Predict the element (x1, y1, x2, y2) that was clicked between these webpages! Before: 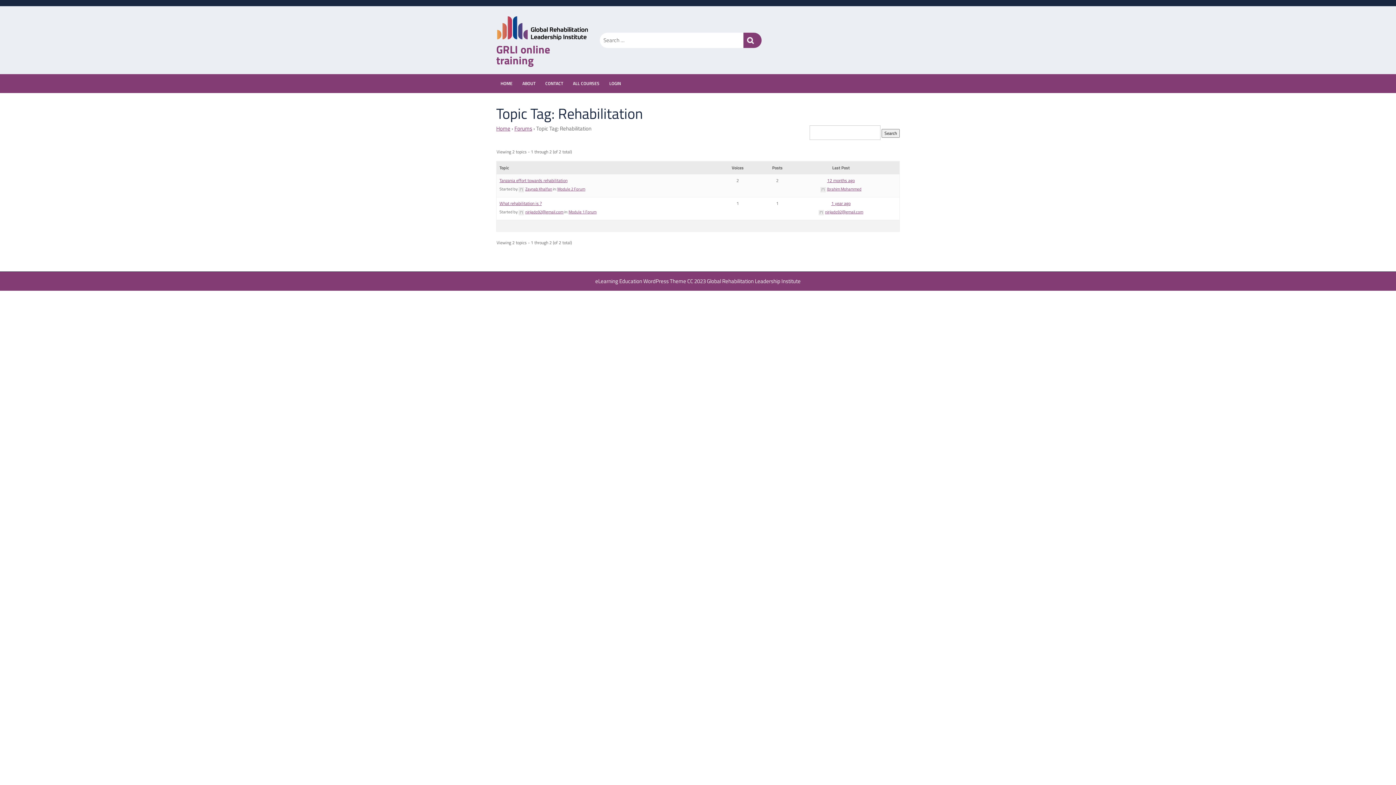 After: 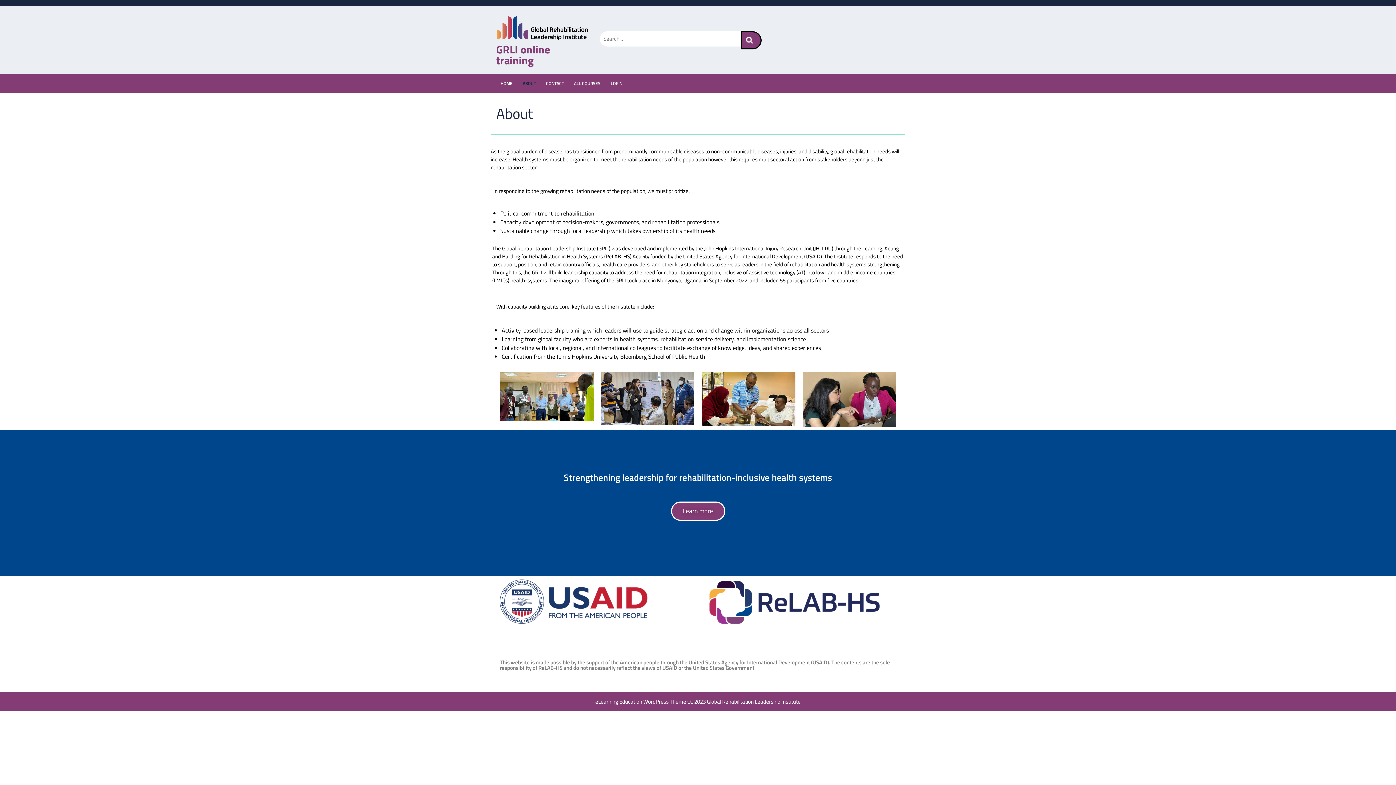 Action: bbox: (522, 80, 535, 86) label: ABOUT